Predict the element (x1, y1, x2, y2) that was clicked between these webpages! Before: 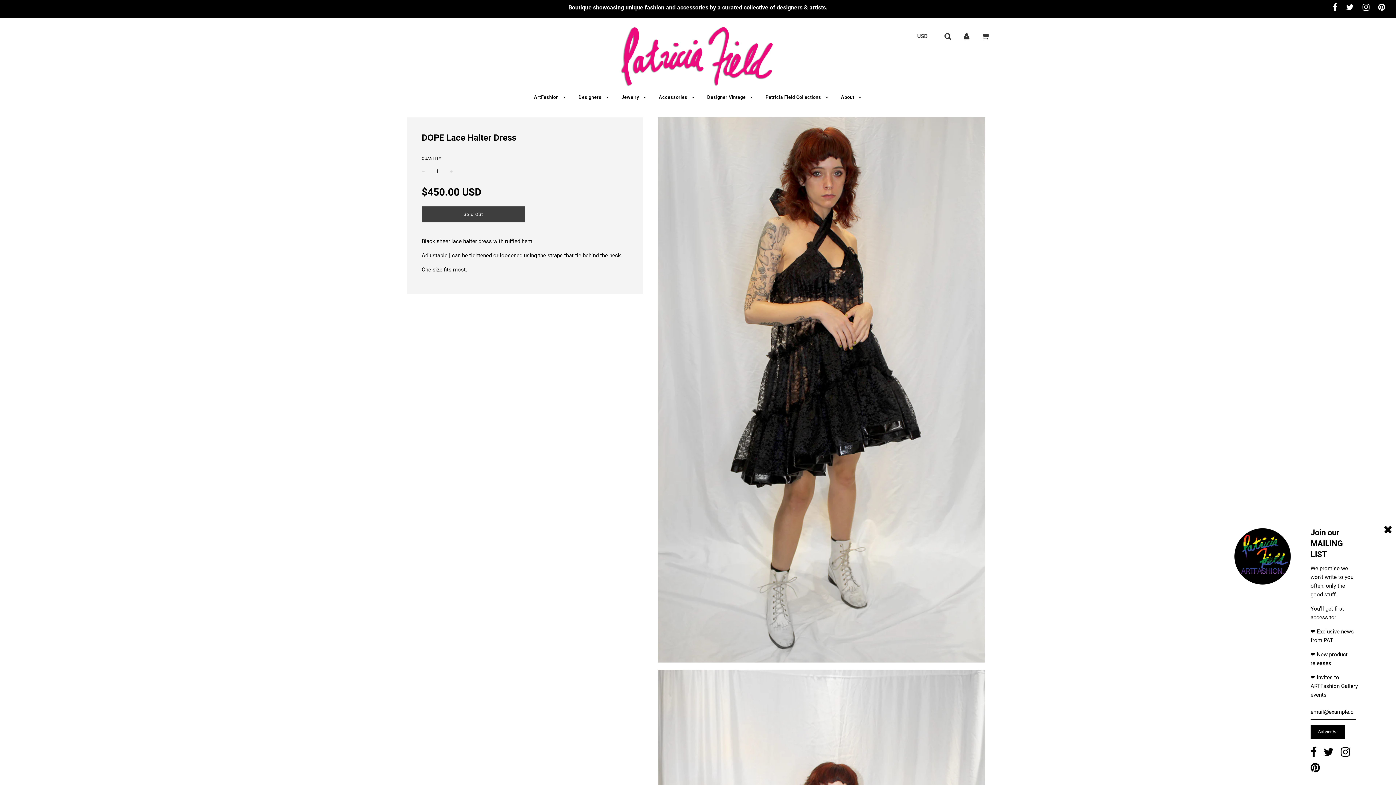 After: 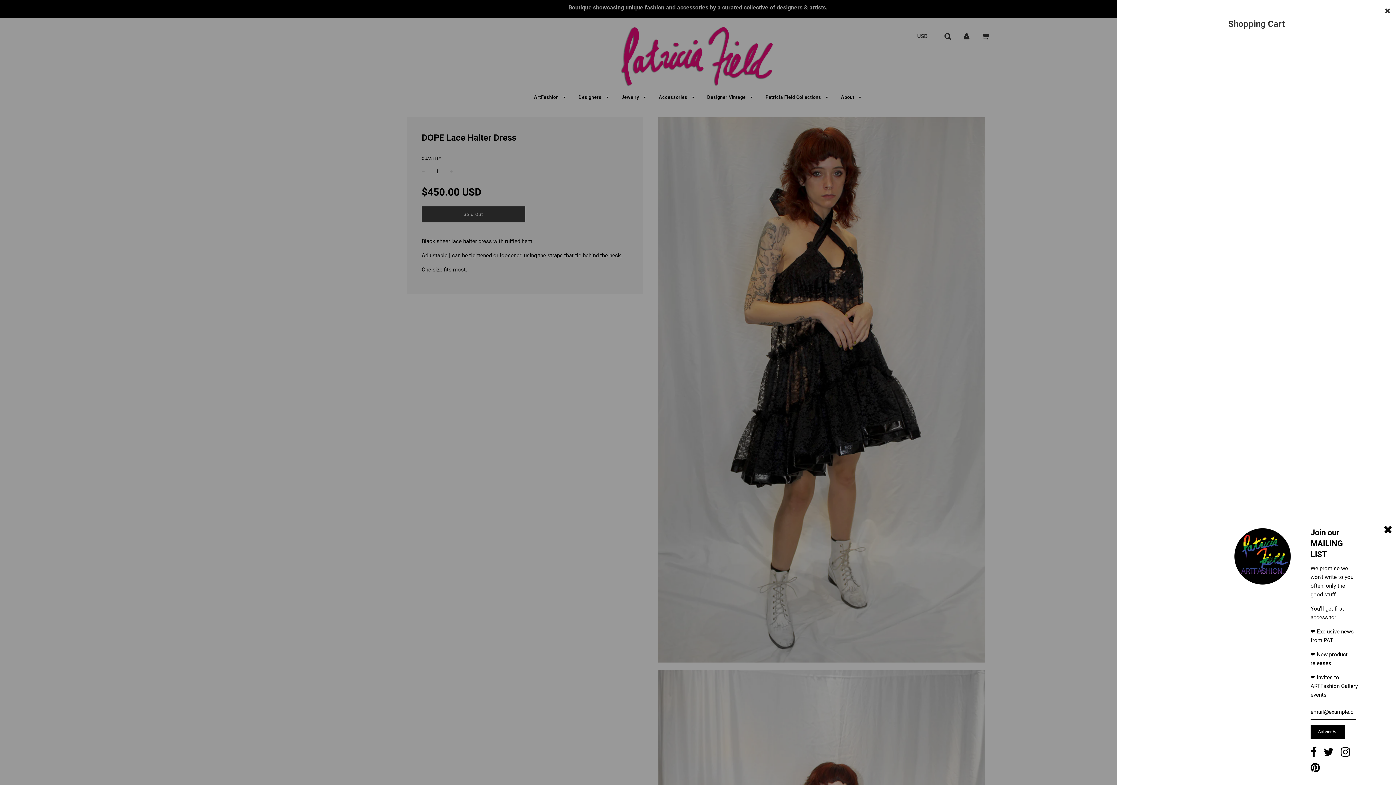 Action: bbox: (982, 32, 989, 40)